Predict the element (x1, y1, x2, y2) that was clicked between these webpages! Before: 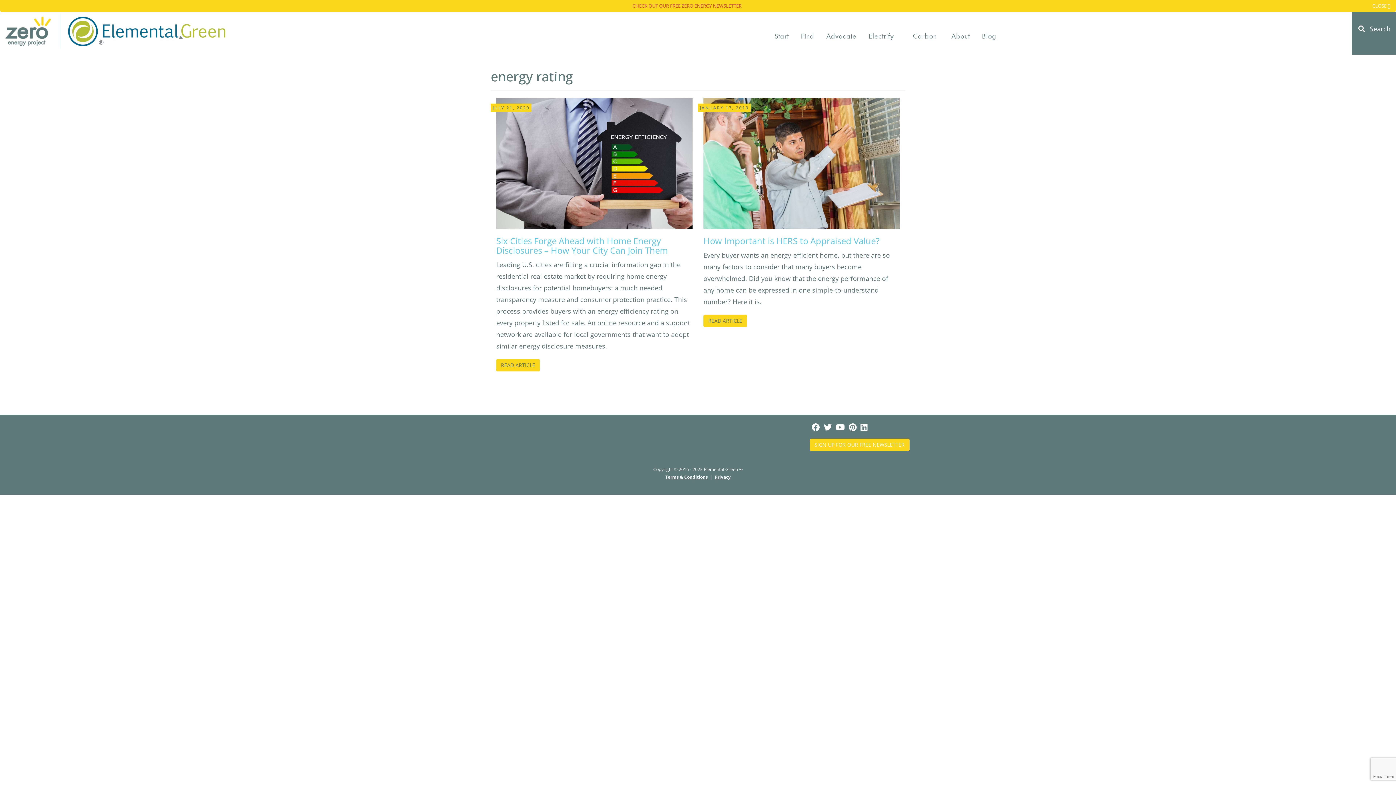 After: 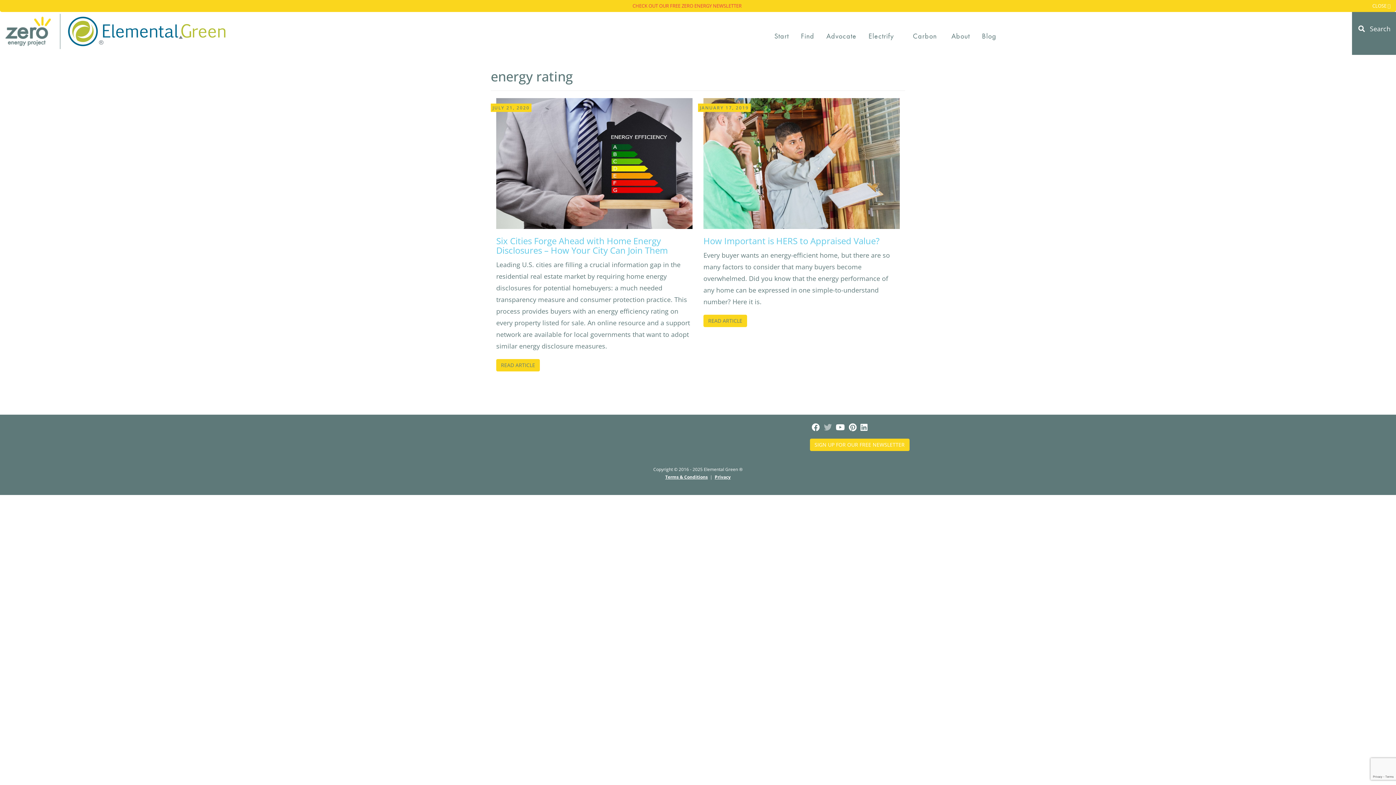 Action: bbox: (824, 421, 832, 432)